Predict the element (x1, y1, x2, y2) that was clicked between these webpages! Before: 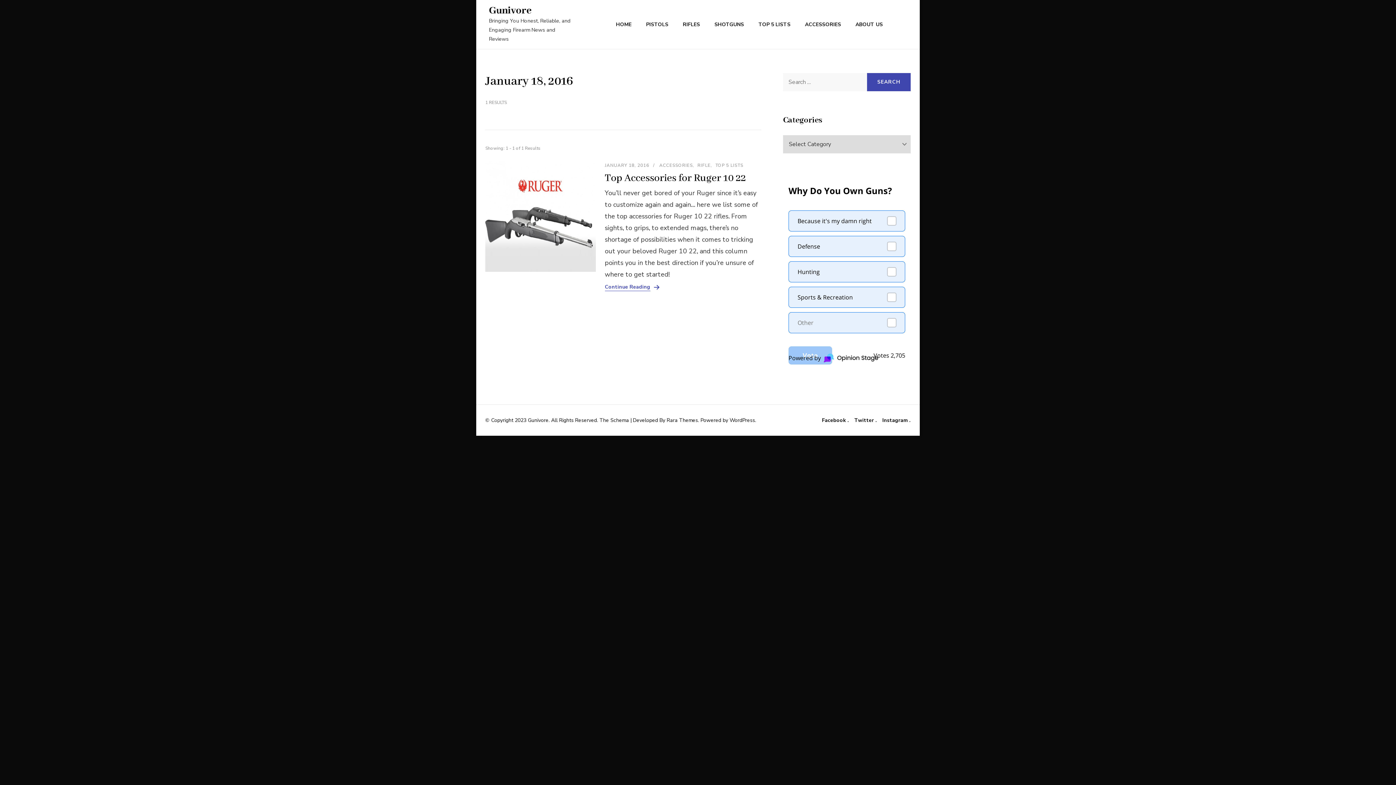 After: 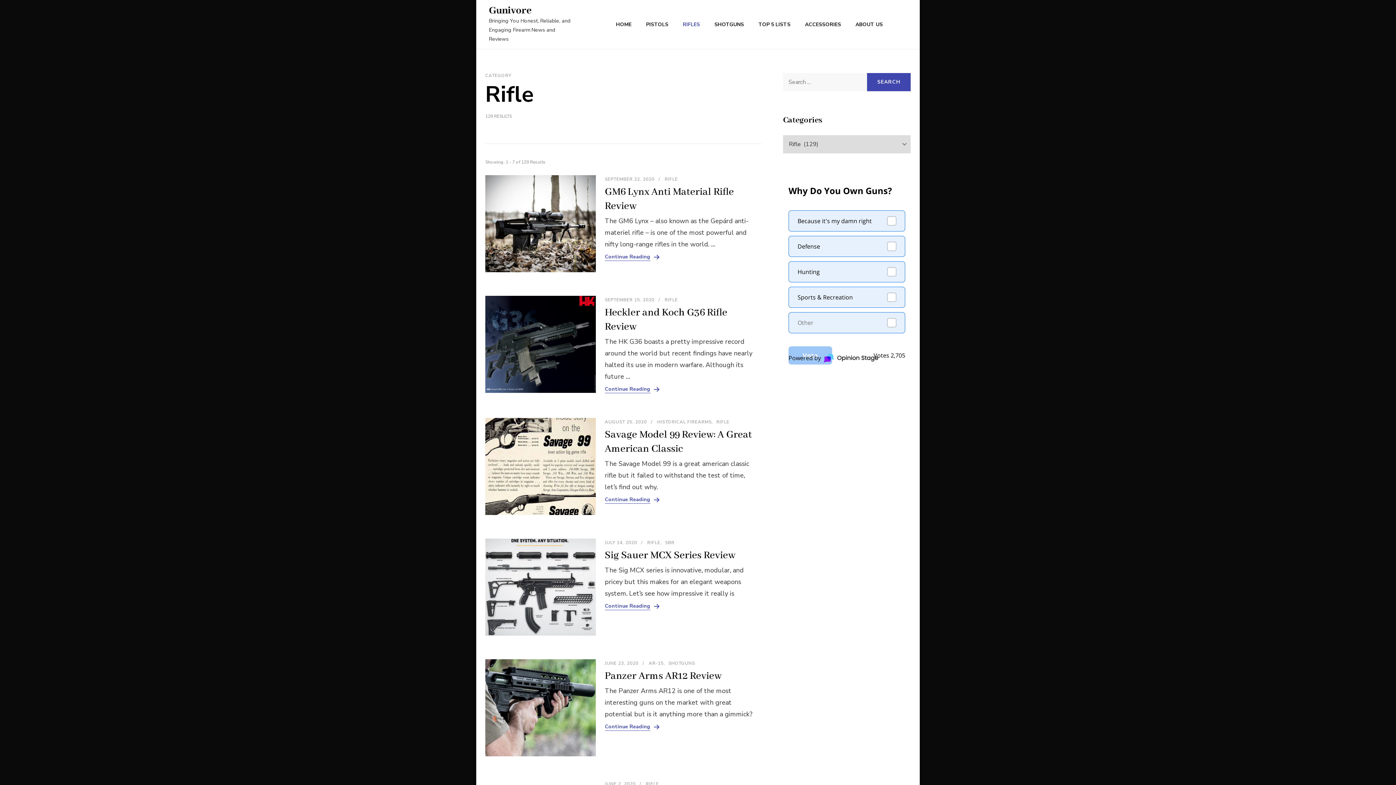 Action: label: RIFLE bbox: (697, 161, 712, 169)